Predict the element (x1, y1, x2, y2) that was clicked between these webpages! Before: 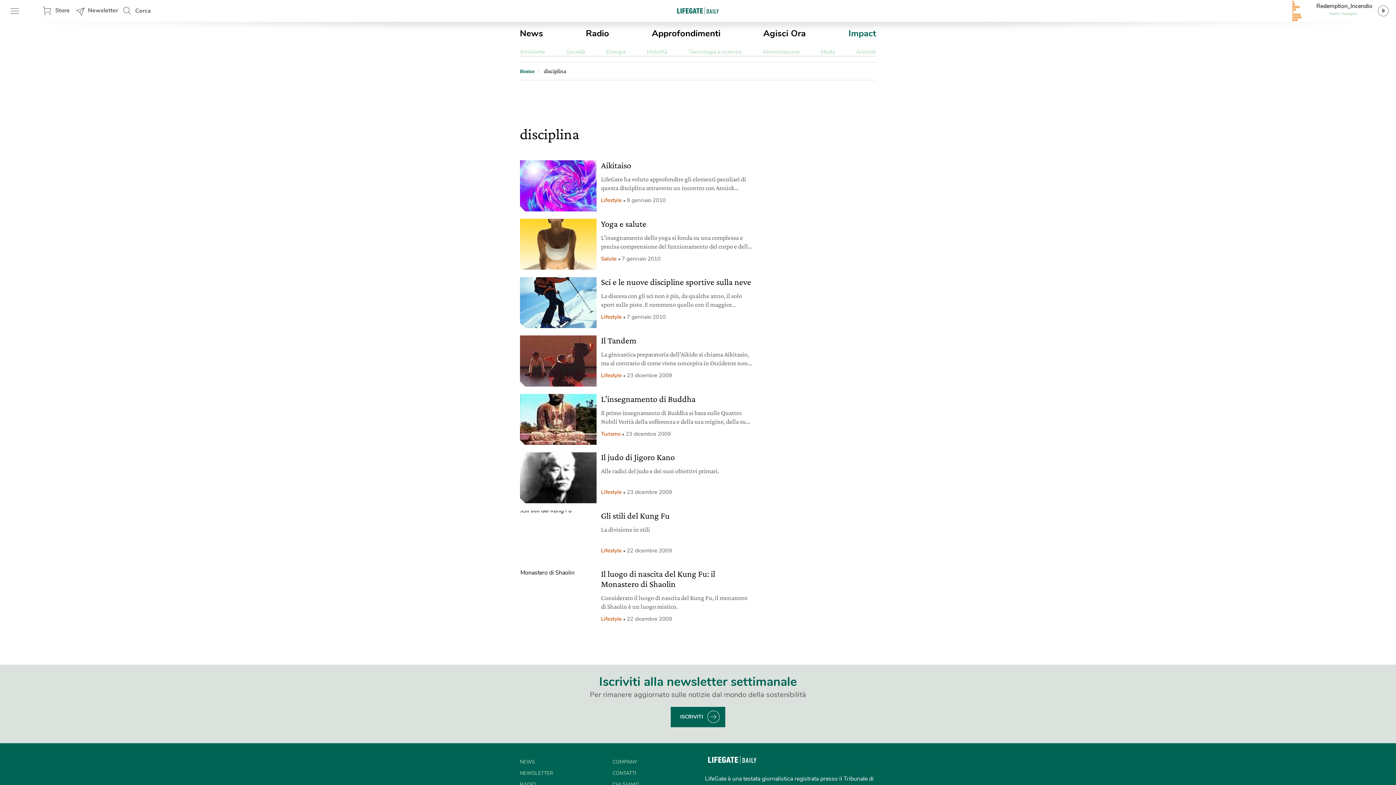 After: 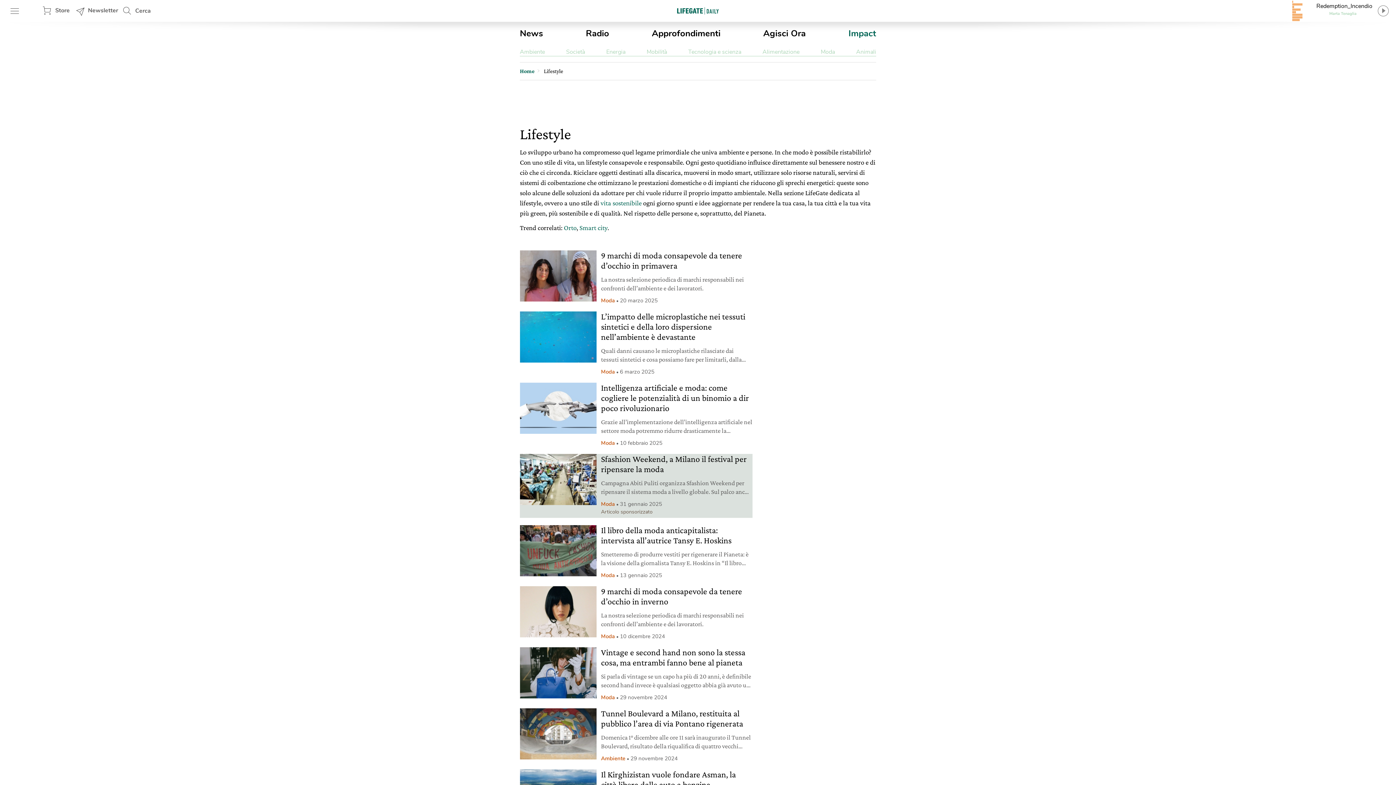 Action: bbox: (601, 313, 621, 320) label: Lifestyle